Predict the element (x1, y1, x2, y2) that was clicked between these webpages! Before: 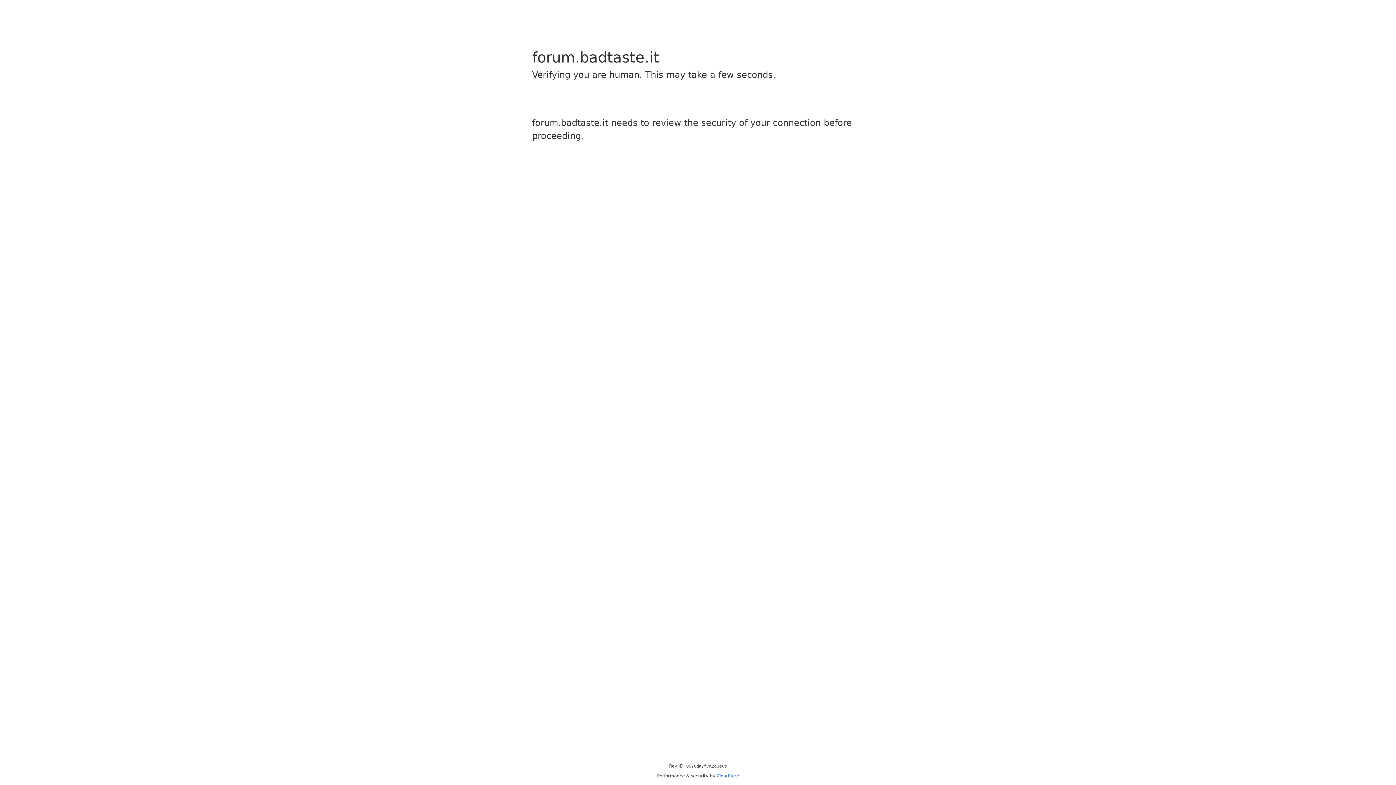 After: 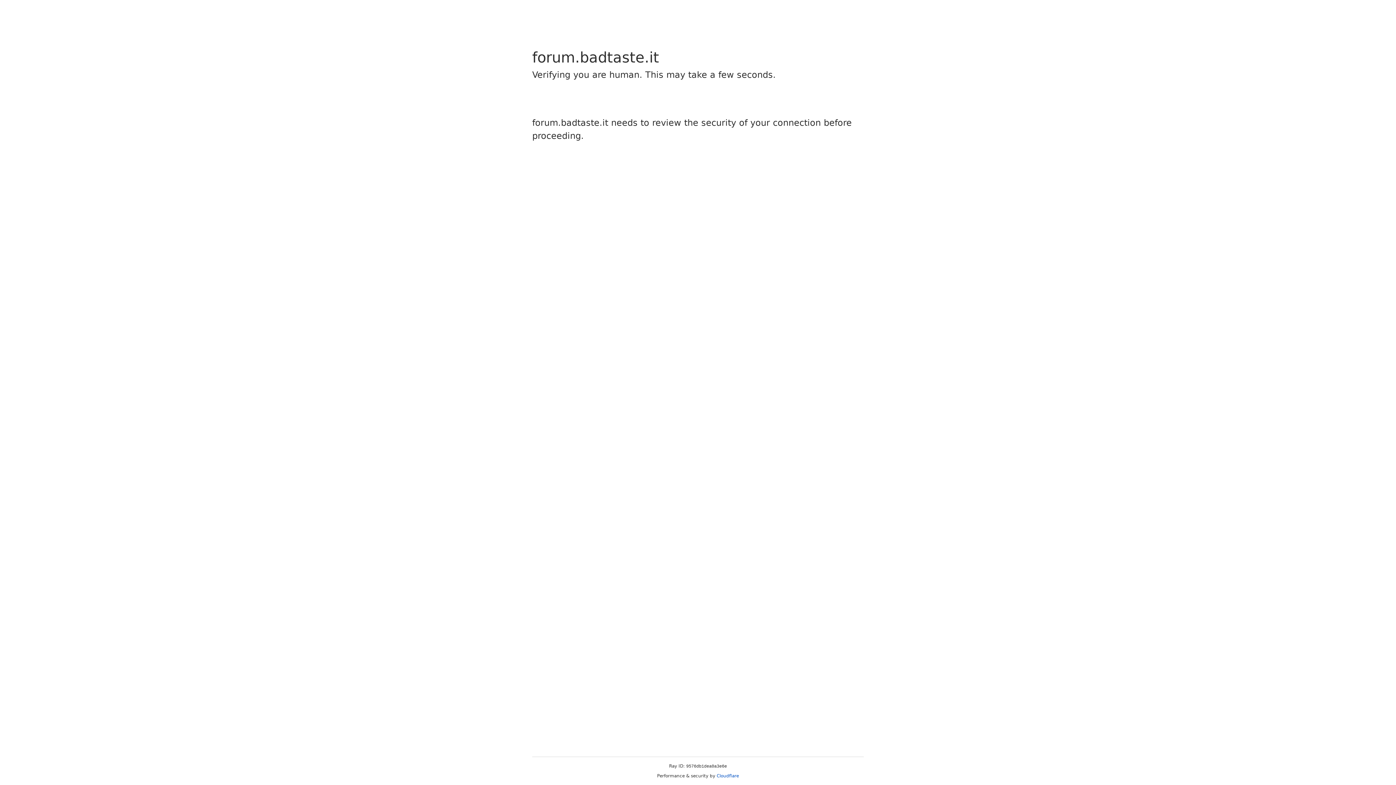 Action: label: Cloudflare bbox: (716, 773, 739, 778)